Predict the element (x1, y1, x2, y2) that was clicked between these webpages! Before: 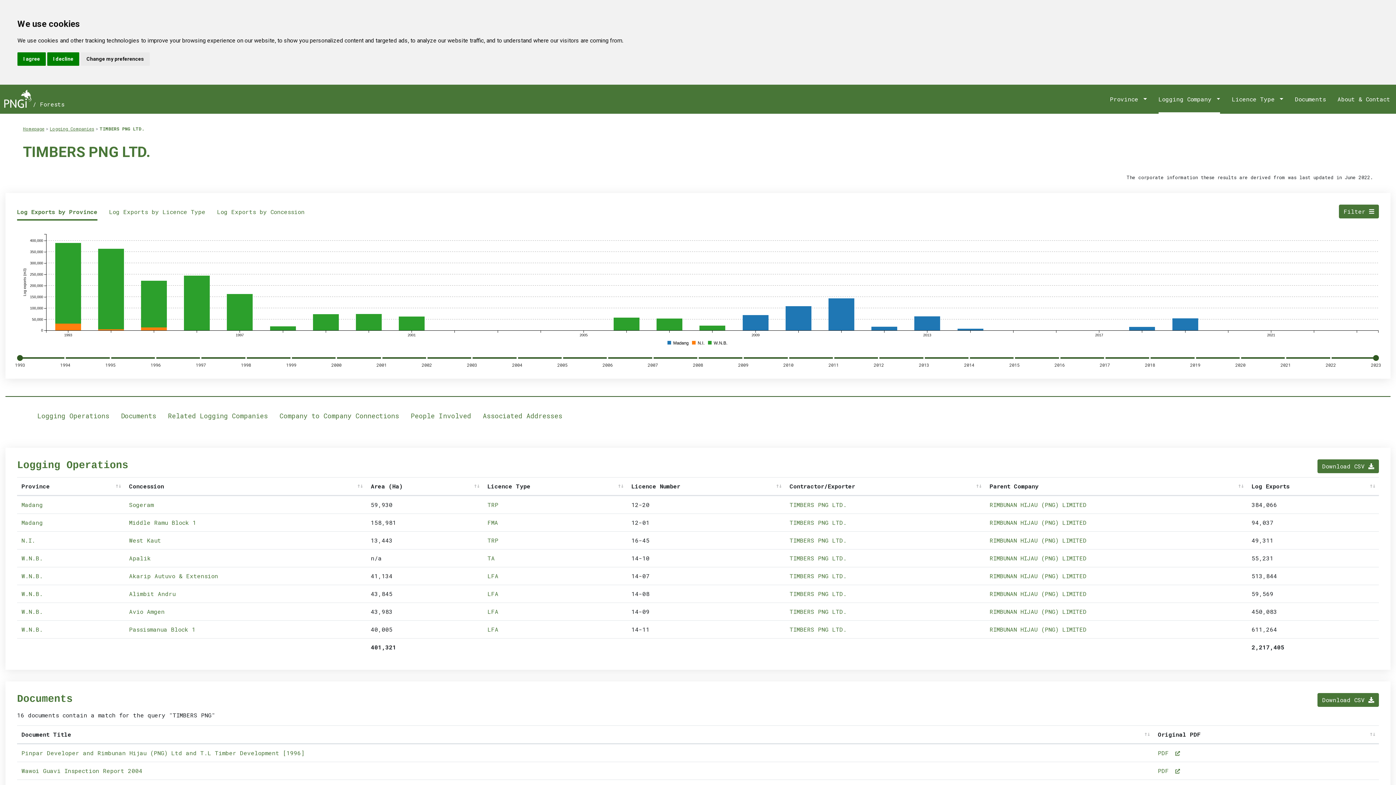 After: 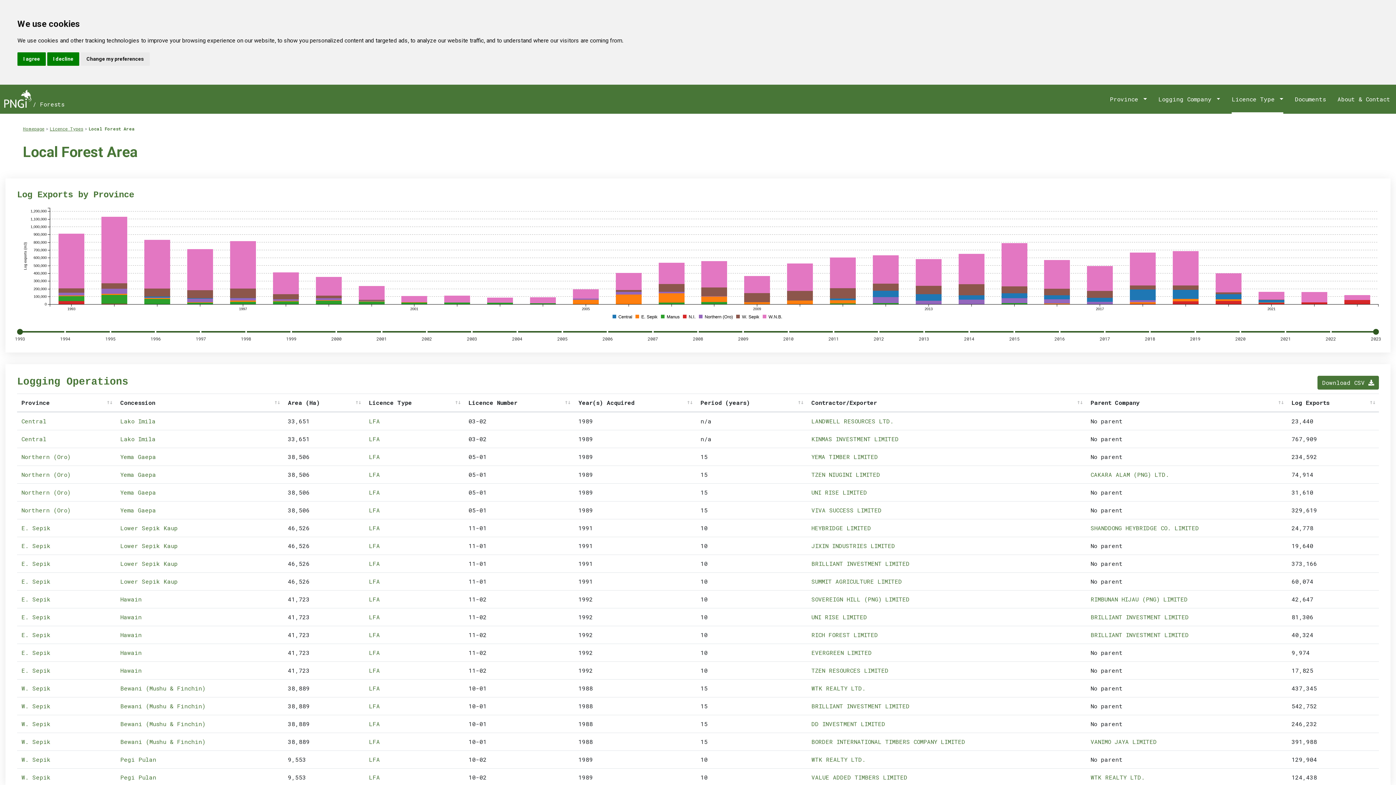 Action: bbox: (487, 590, 498, 597) label: LFA